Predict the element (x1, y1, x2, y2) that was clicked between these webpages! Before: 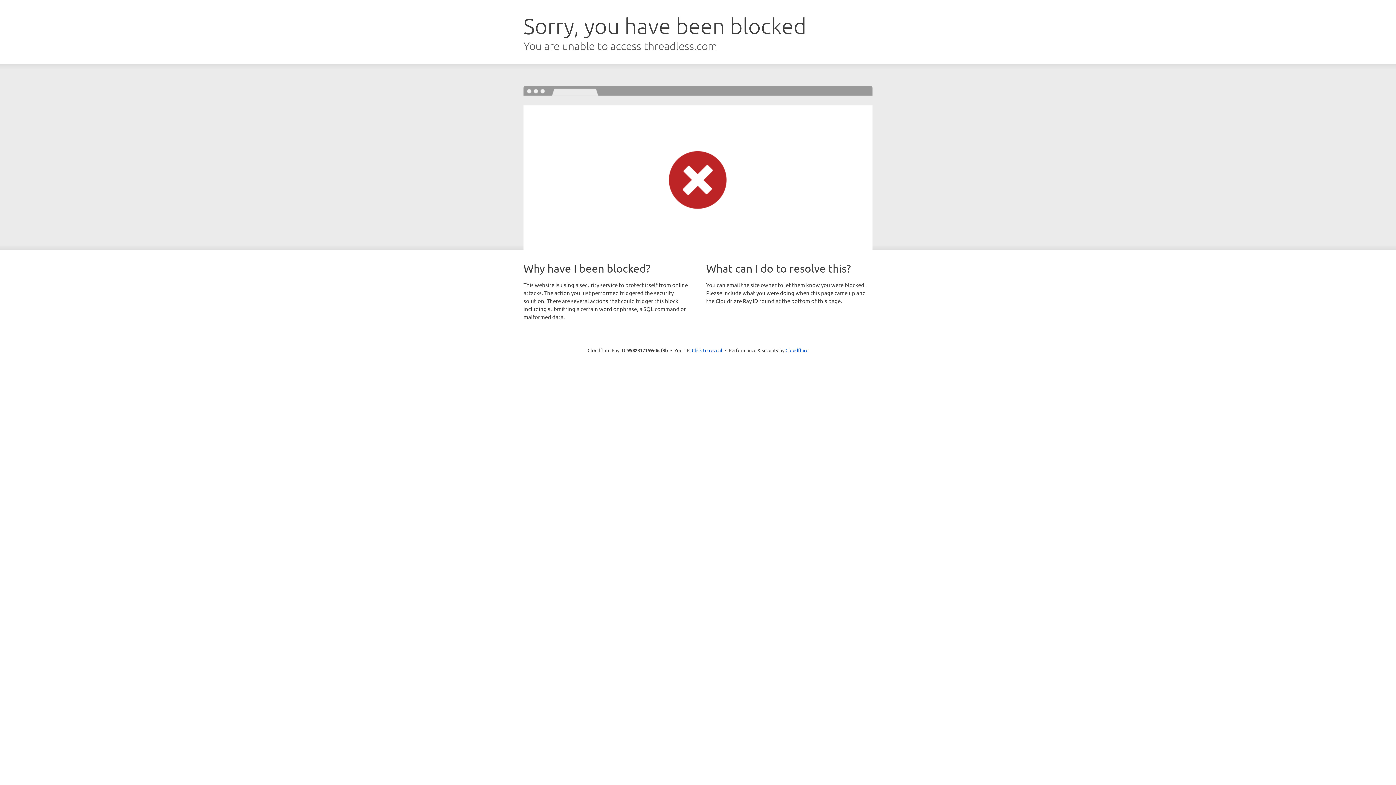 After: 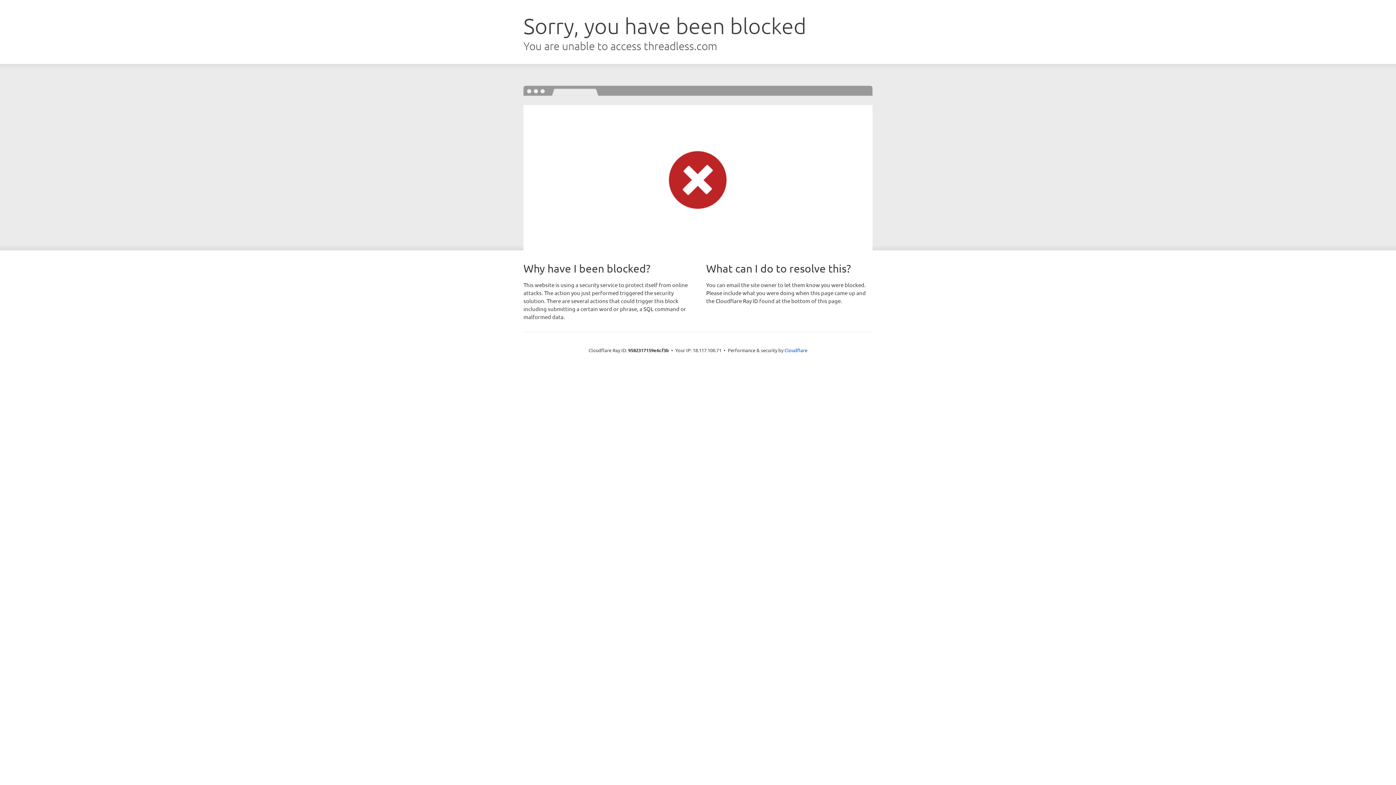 Action: bbox: (692, 346, 722, 353) label: Click to reveal